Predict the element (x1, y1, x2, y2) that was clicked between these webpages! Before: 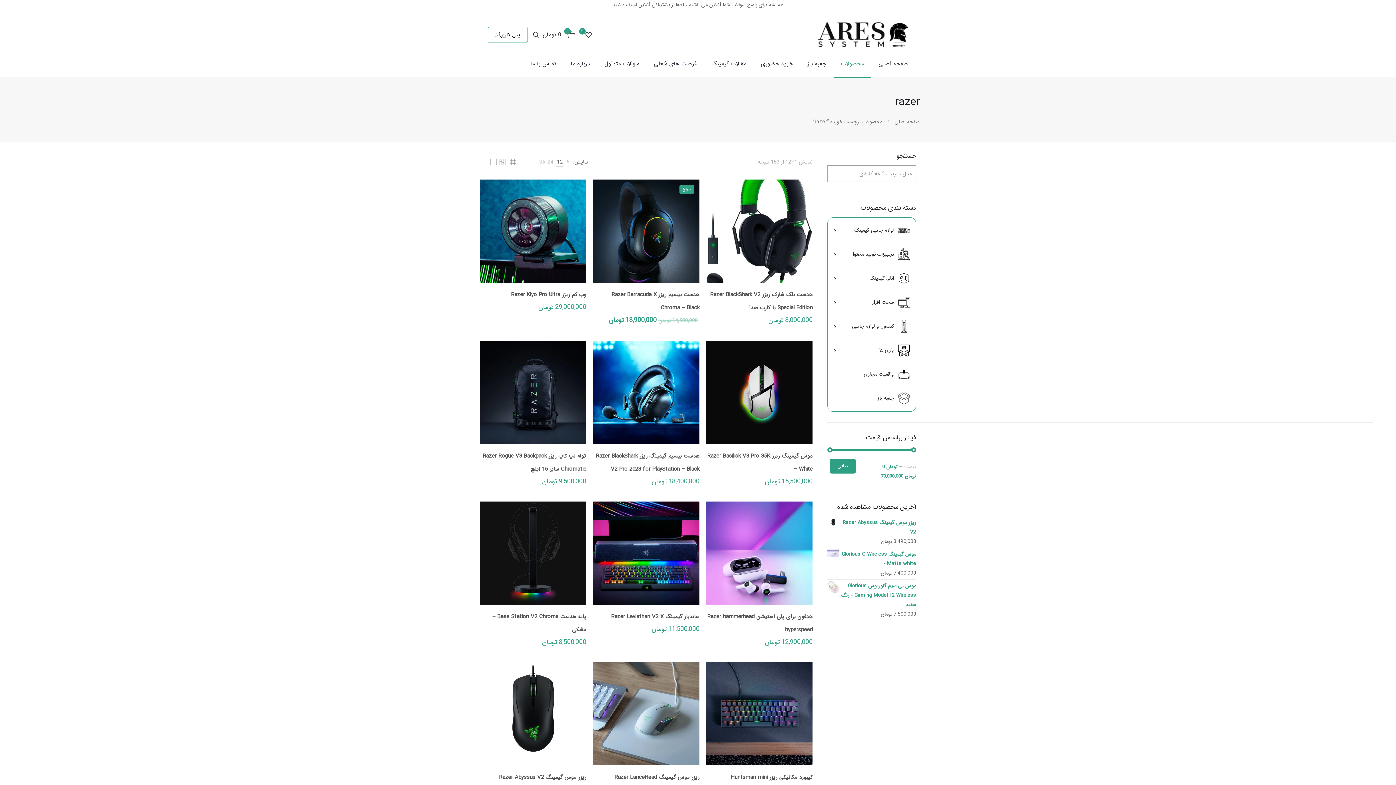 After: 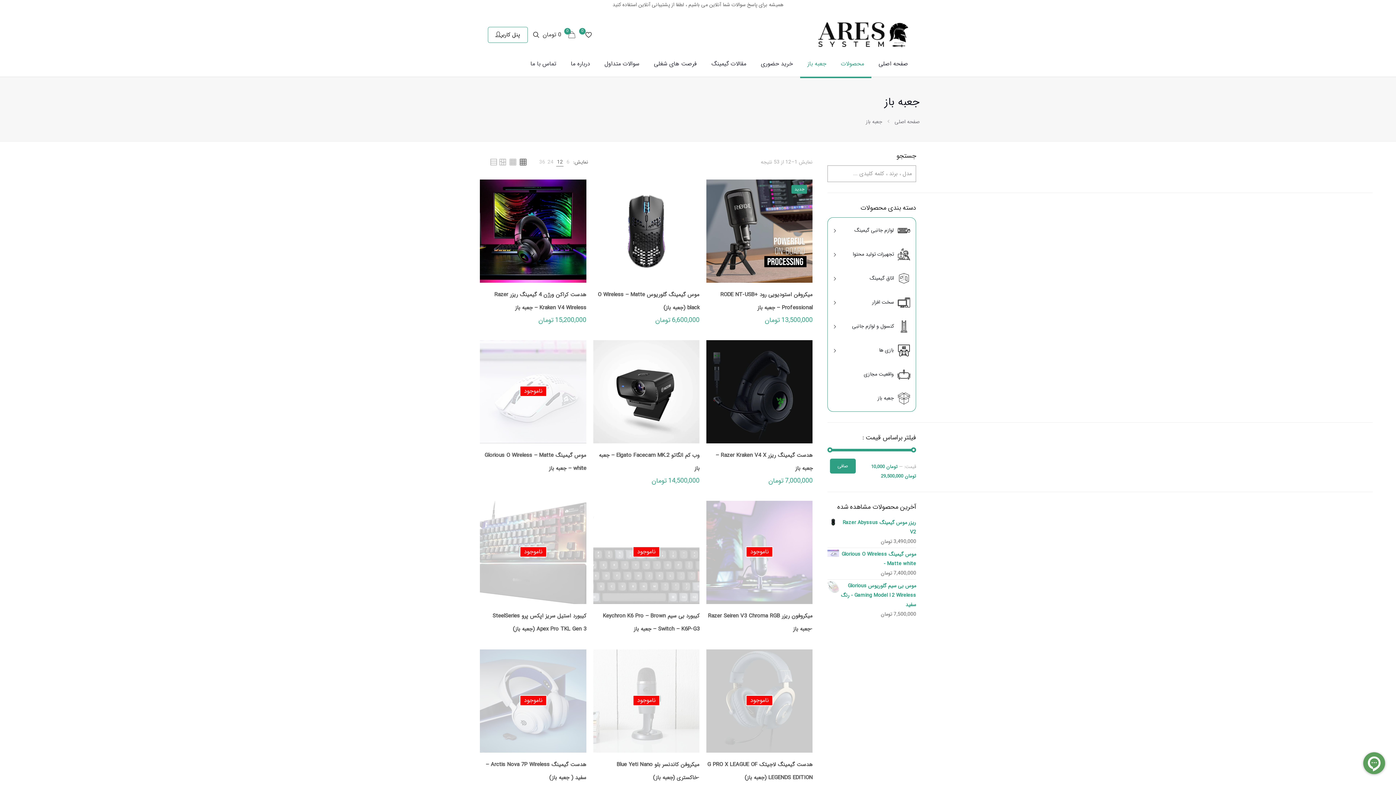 Action: bbox: (827, 387, 916, 409) label: جعبه باز